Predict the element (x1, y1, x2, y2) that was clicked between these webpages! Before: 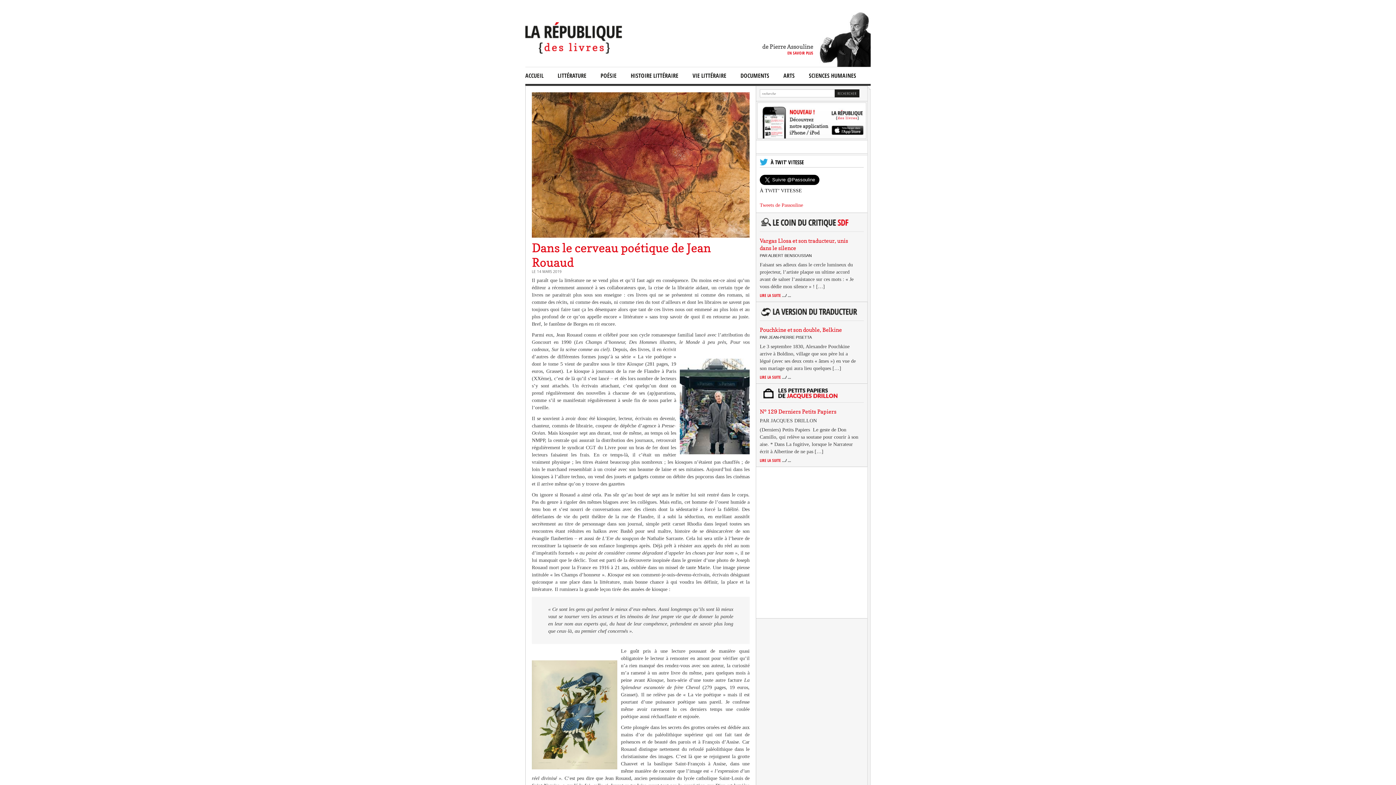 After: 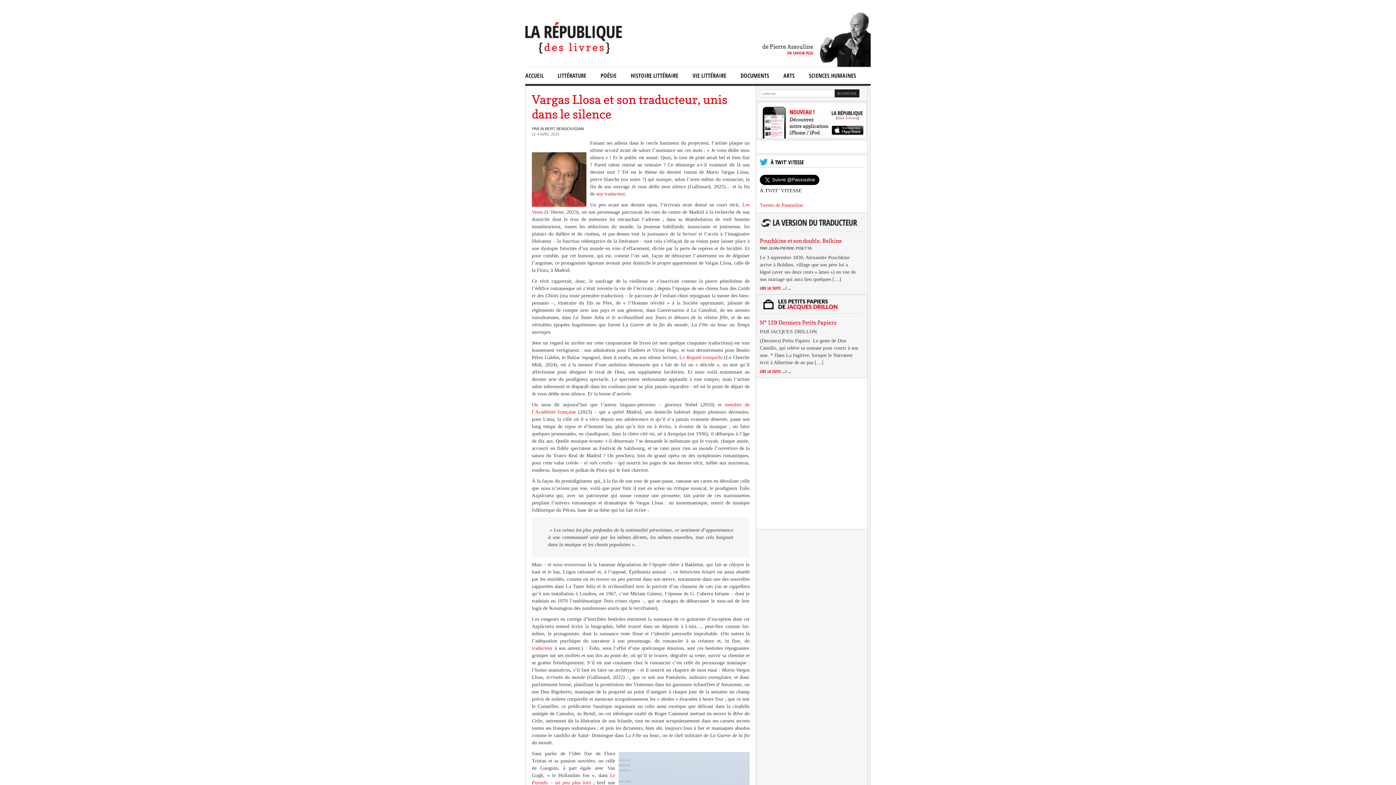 Action: bbox: (760, 292, 791, 298) label: LIRE LA SUITE .../ ...